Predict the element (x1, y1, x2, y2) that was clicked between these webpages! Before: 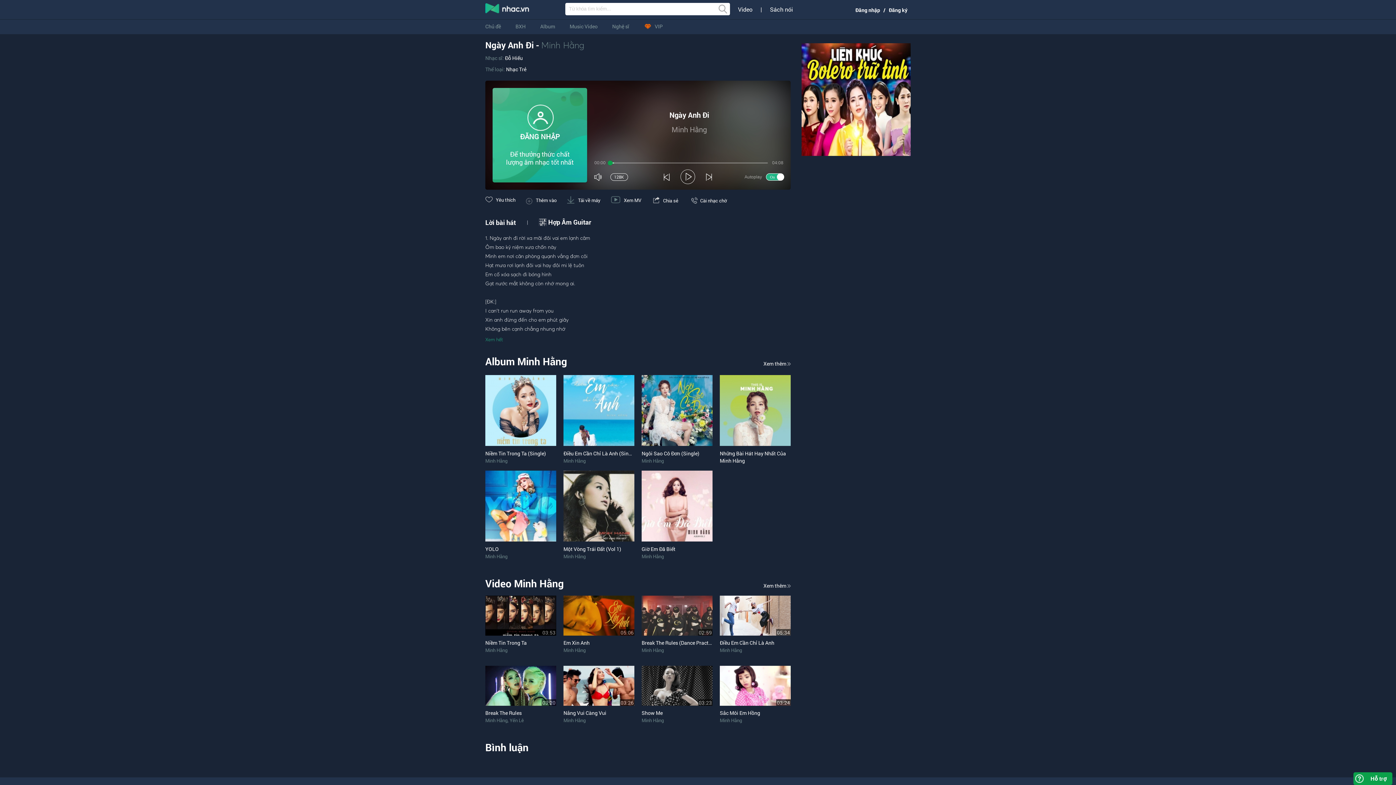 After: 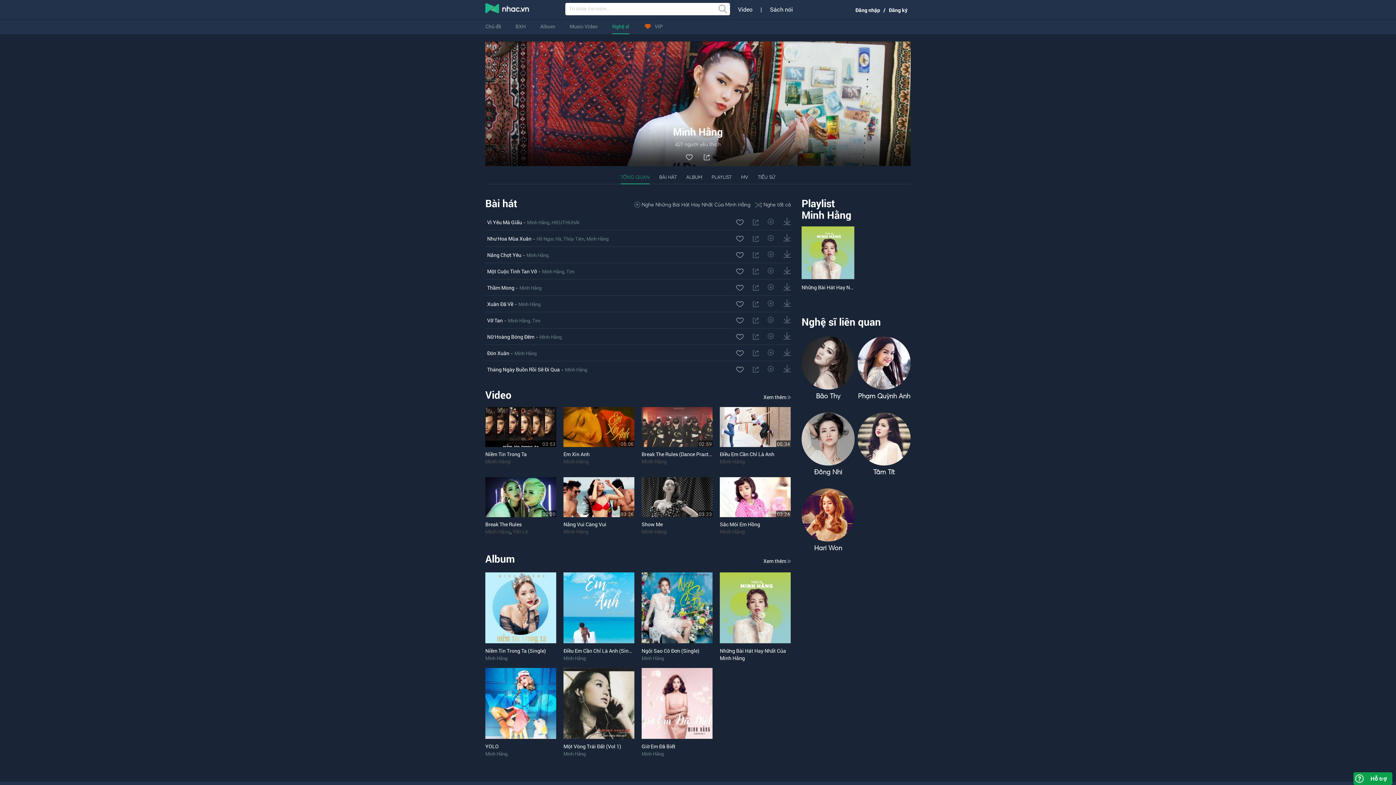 Action: label: Minh Hằng bbox: (563, 553, 585, 560)